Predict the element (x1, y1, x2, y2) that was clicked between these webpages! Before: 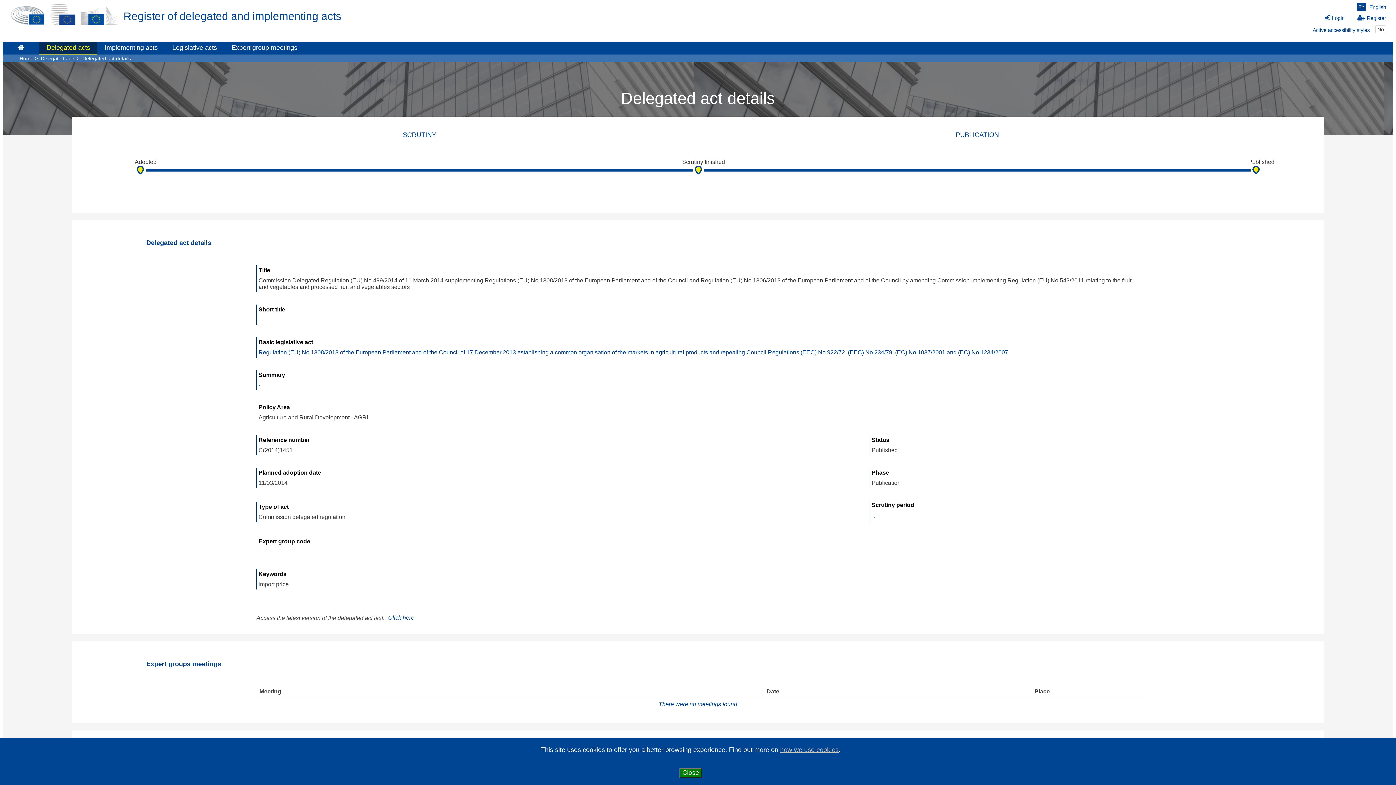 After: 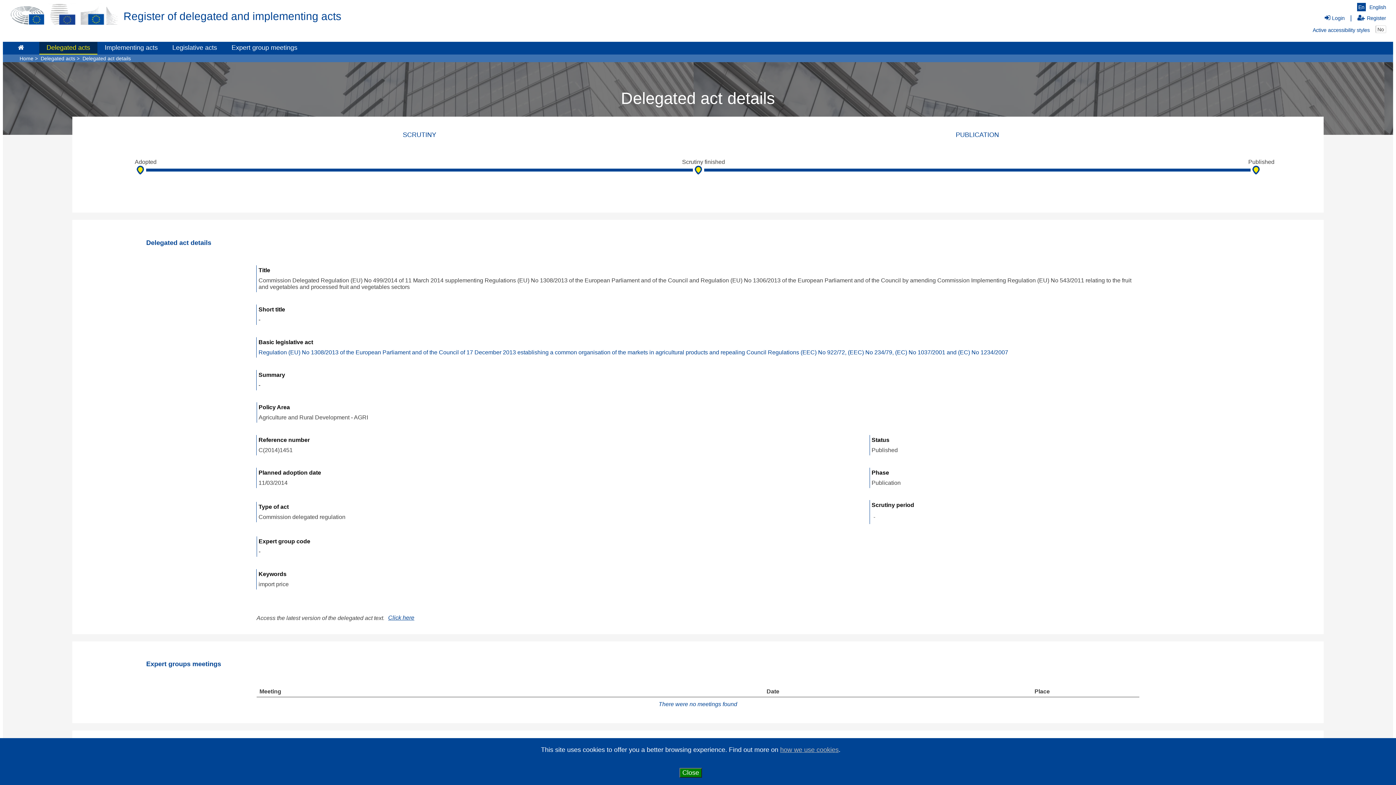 Action: bbox: (81, 55, 131, 62) label: Delegated act details